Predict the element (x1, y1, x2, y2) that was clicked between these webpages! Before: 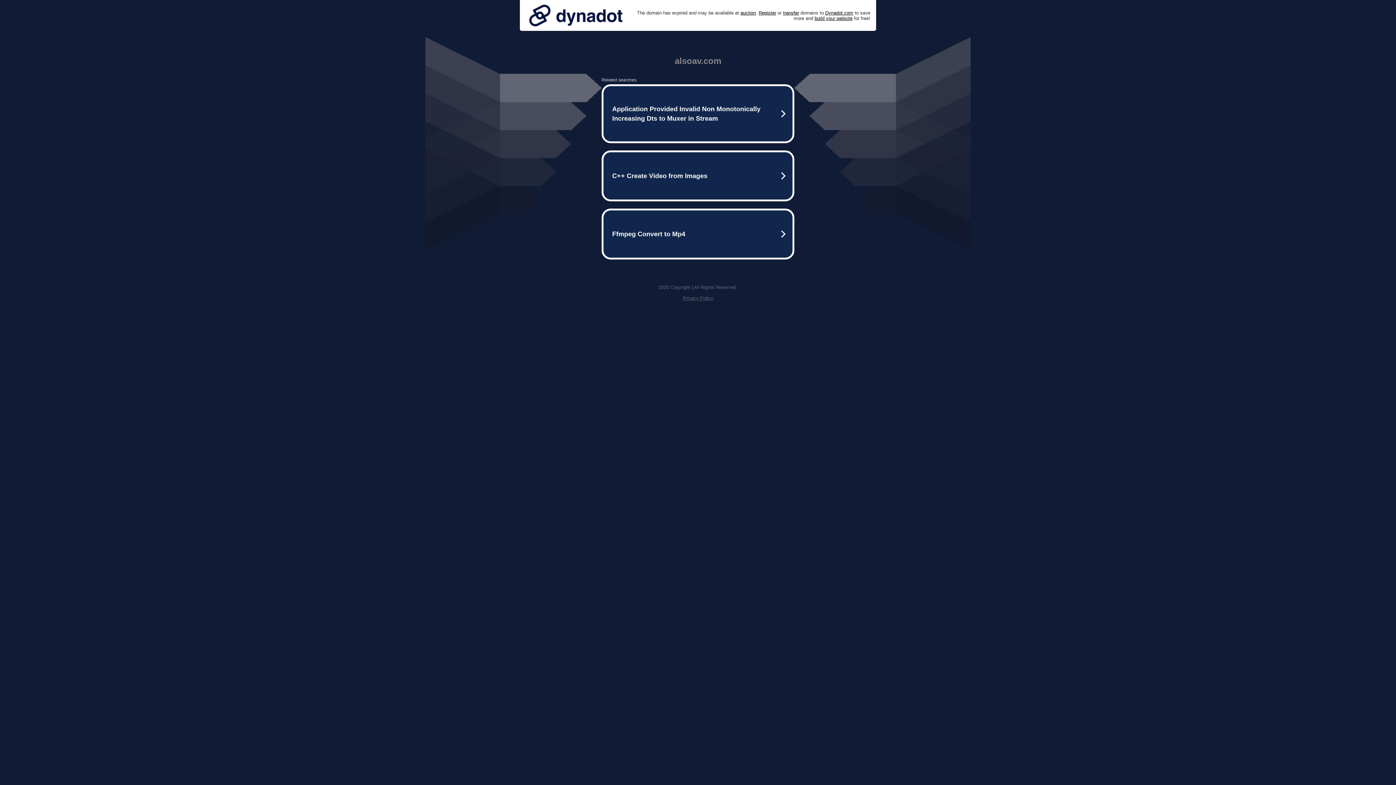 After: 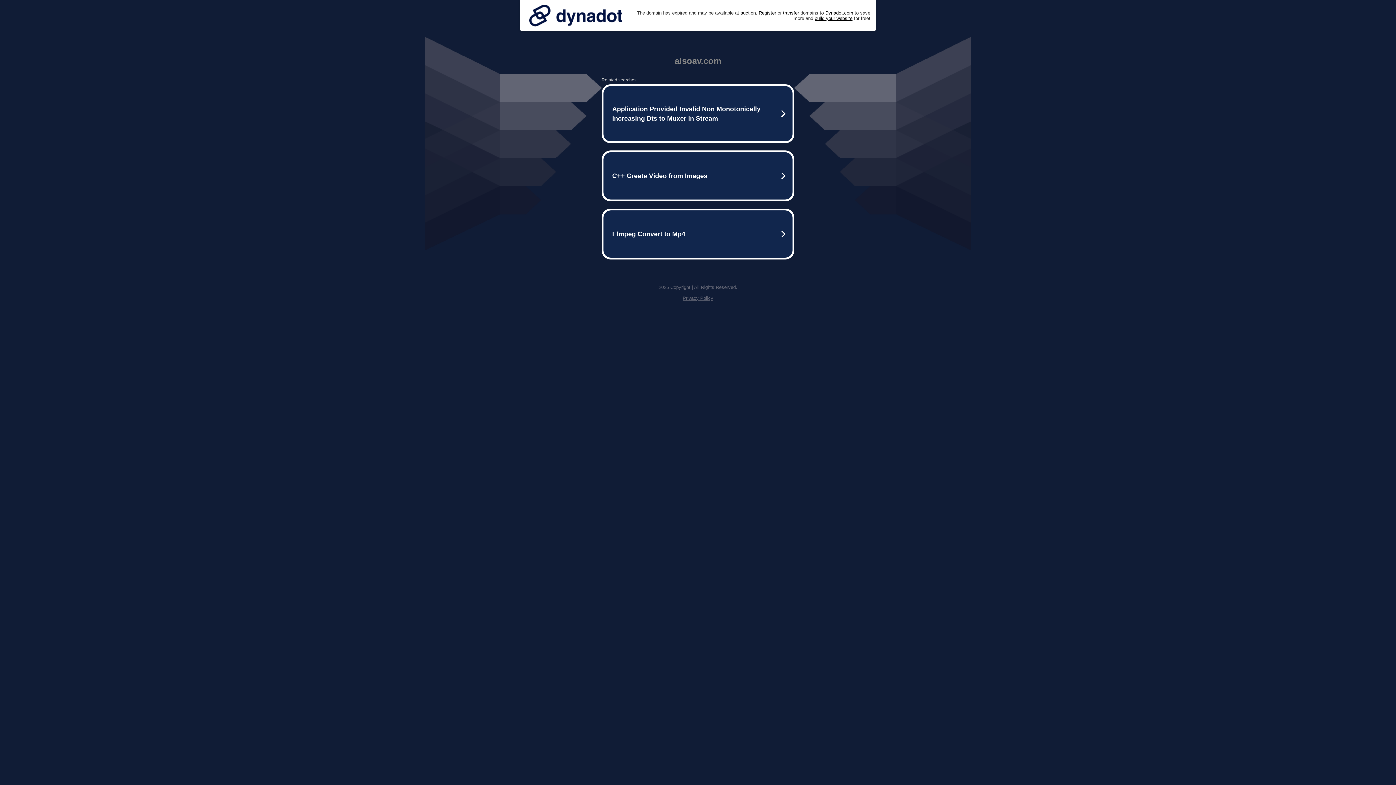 Action: bbox: (682, 295, 713, 301) label: Privacy Policy